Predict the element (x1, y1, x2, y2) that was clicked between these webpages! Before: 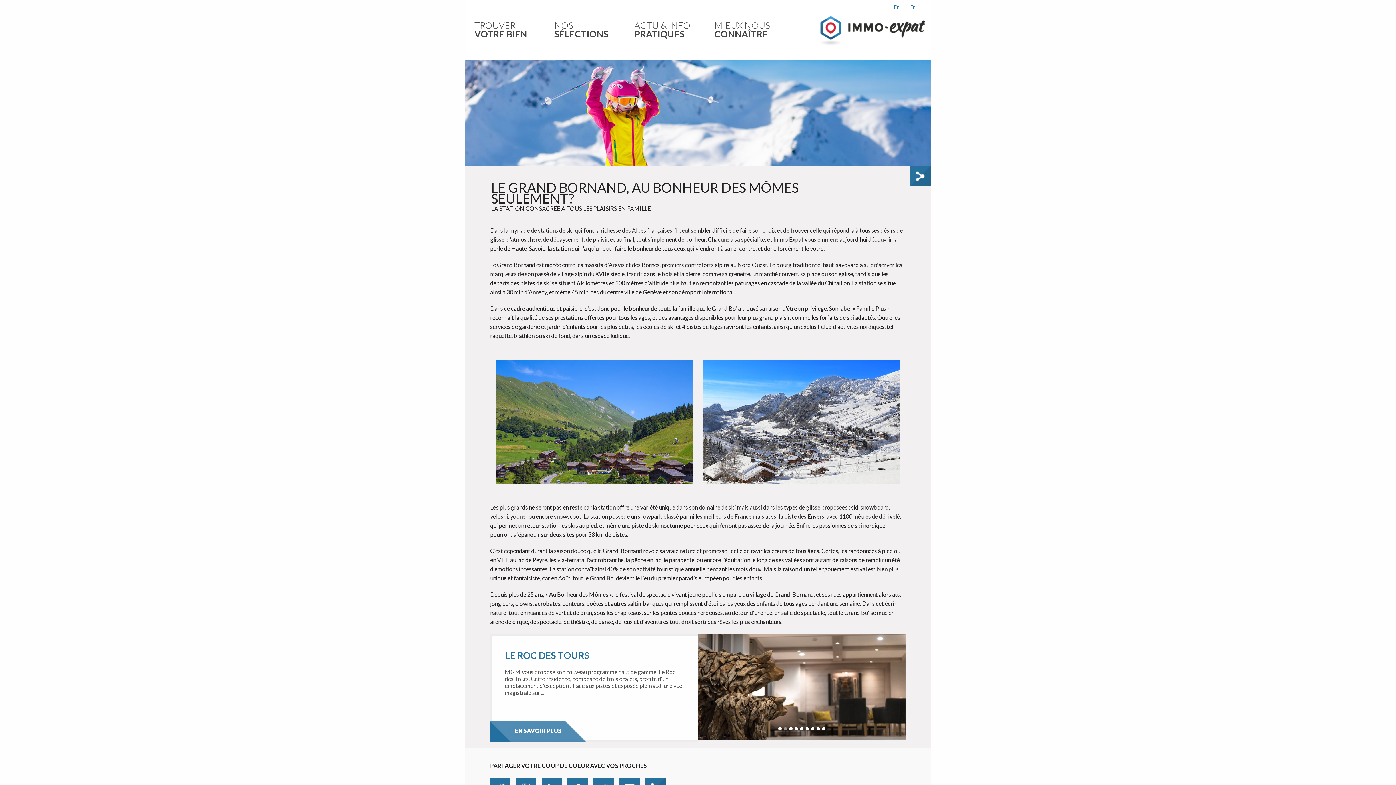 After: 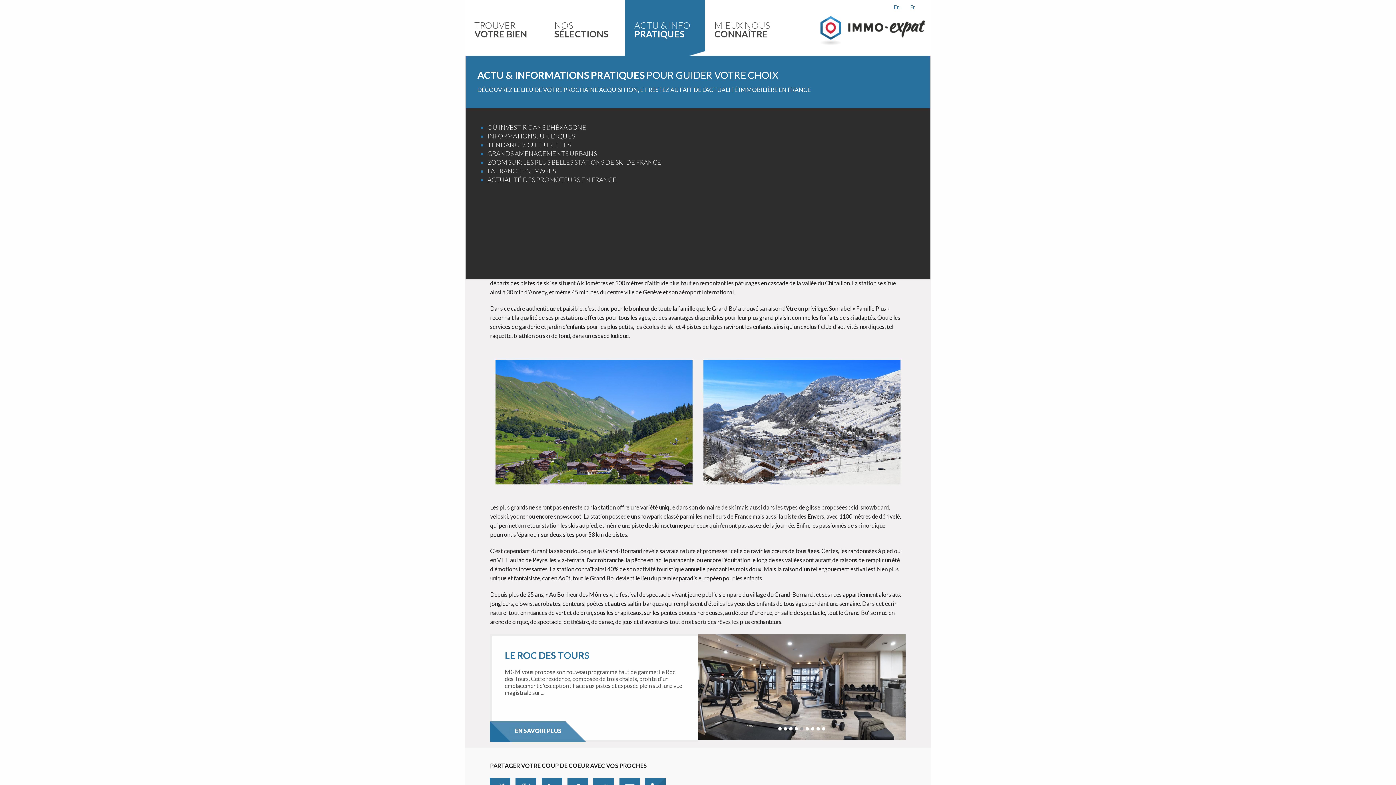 Action: label: ACTU & INFO
PRATIQUES bbox: (625, 0, 705, 59)